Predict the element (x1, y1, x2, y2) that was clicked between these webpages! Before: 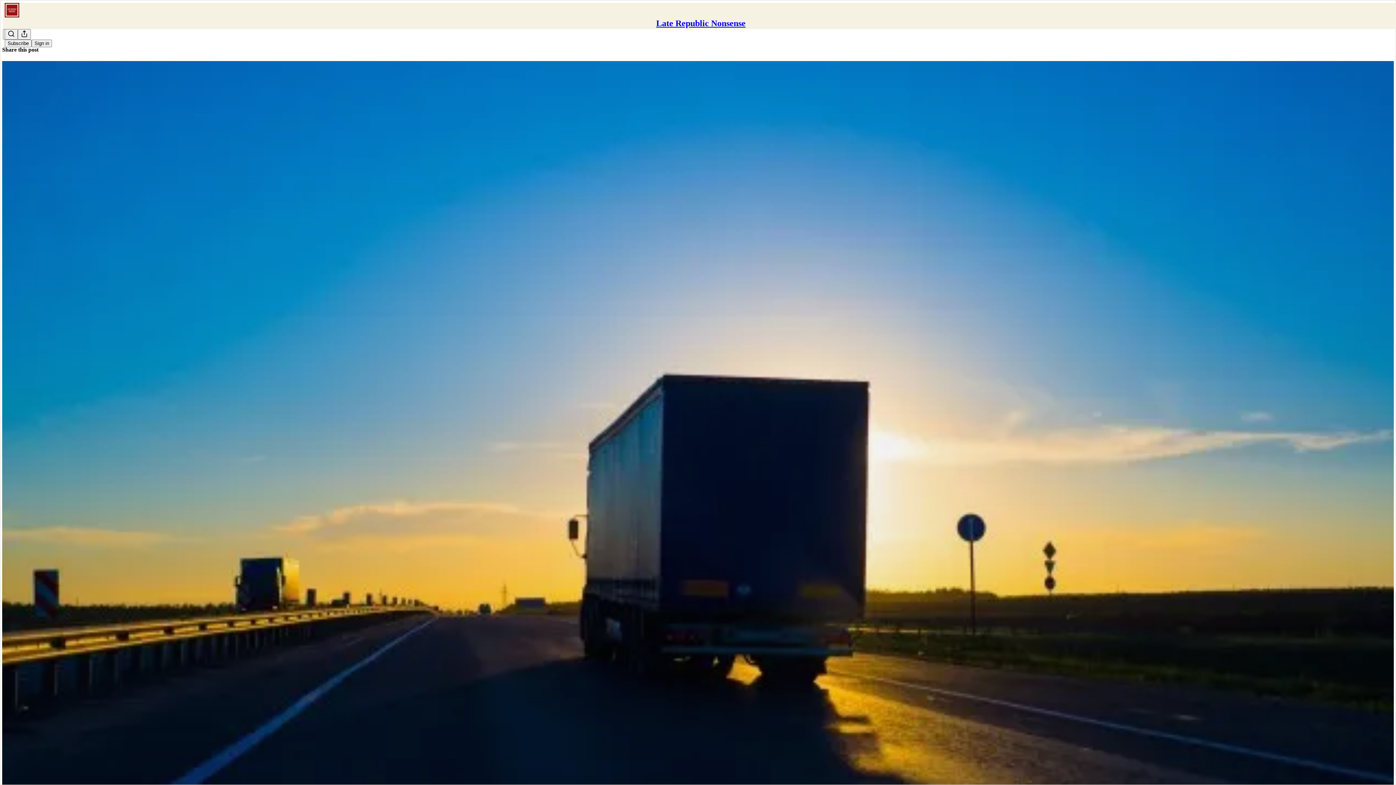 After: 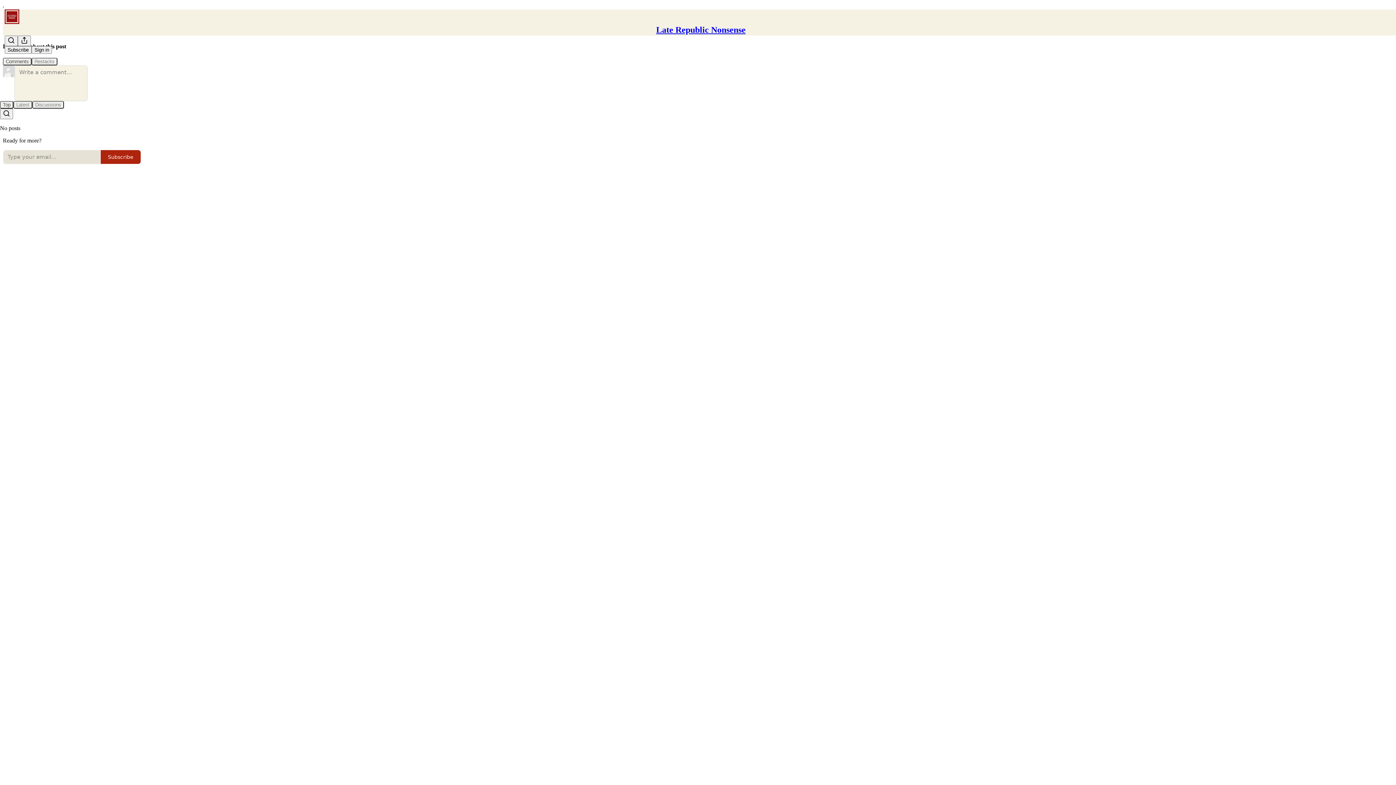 Action: bbox: (2, 60, 1394, 862) label: Late Republic Nonsense
Autonomy for Red America, Part 1